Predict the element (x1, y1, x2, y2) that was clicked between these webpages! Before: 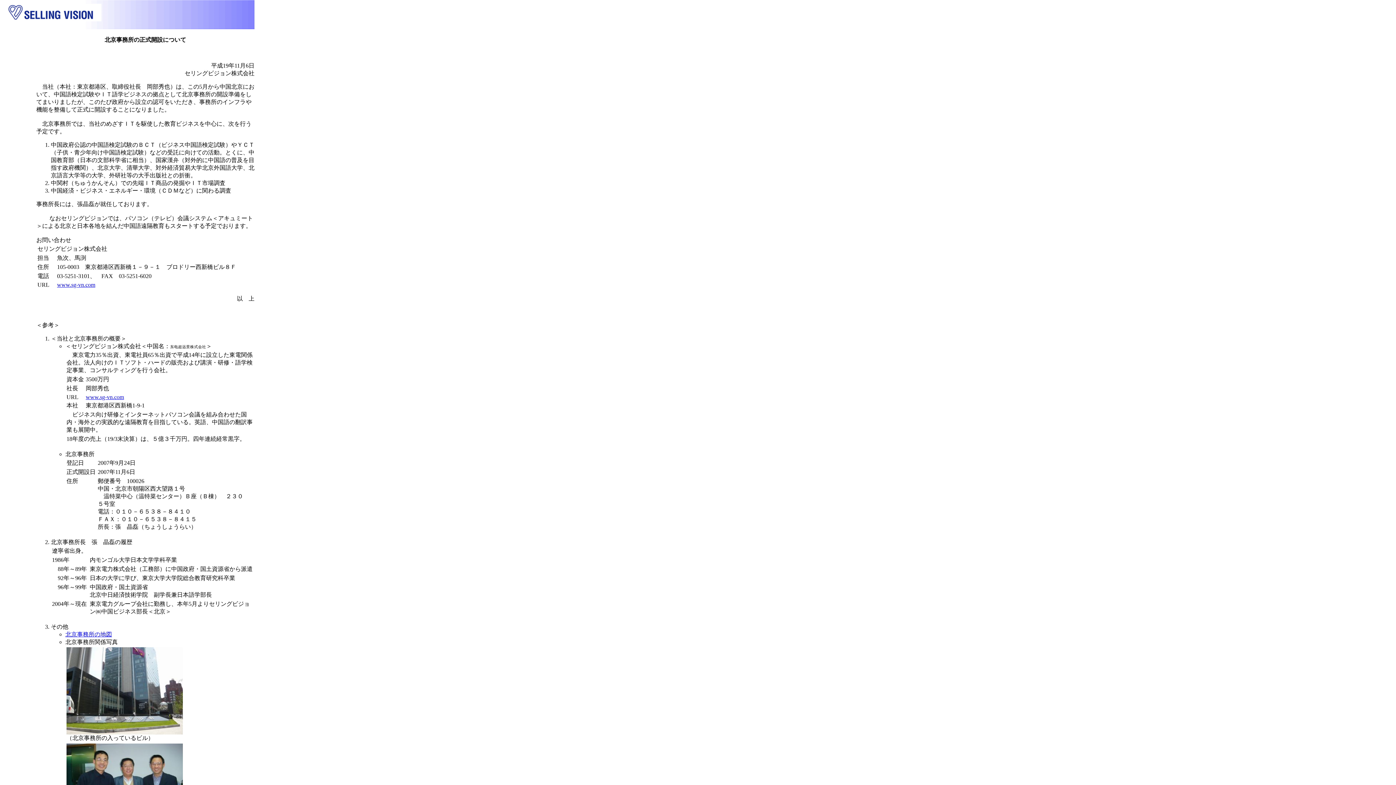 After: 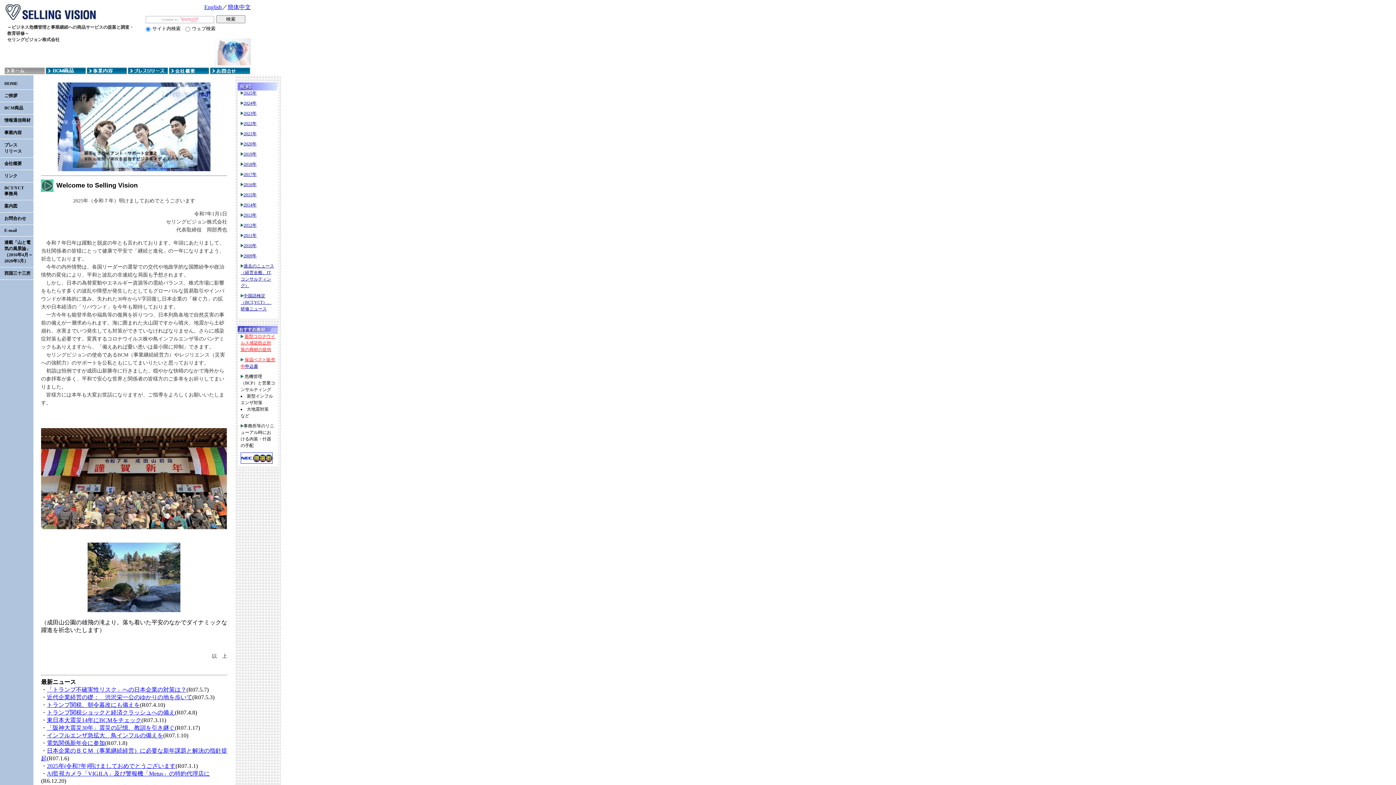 Action: label: www.sg-vn.com bbox: (57, 281, 95, 288)